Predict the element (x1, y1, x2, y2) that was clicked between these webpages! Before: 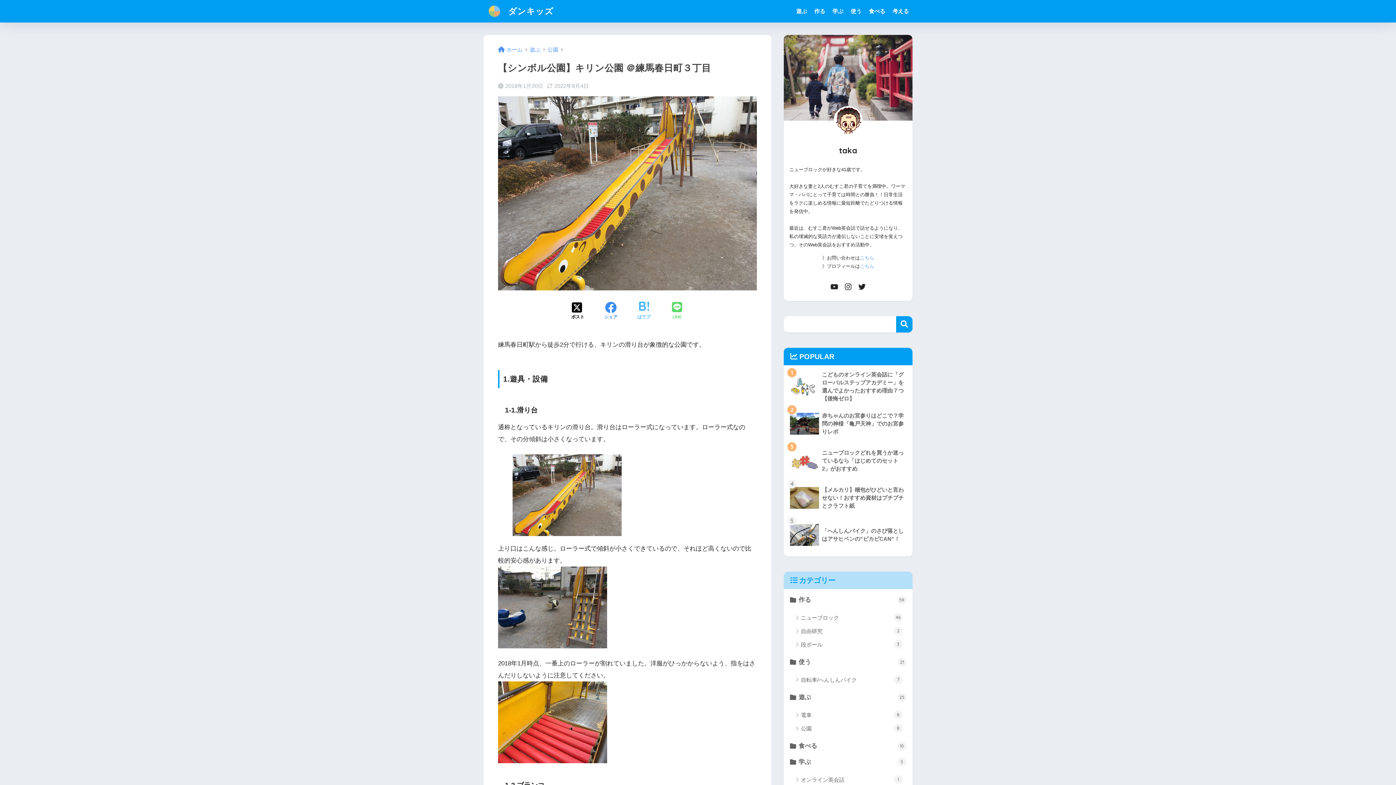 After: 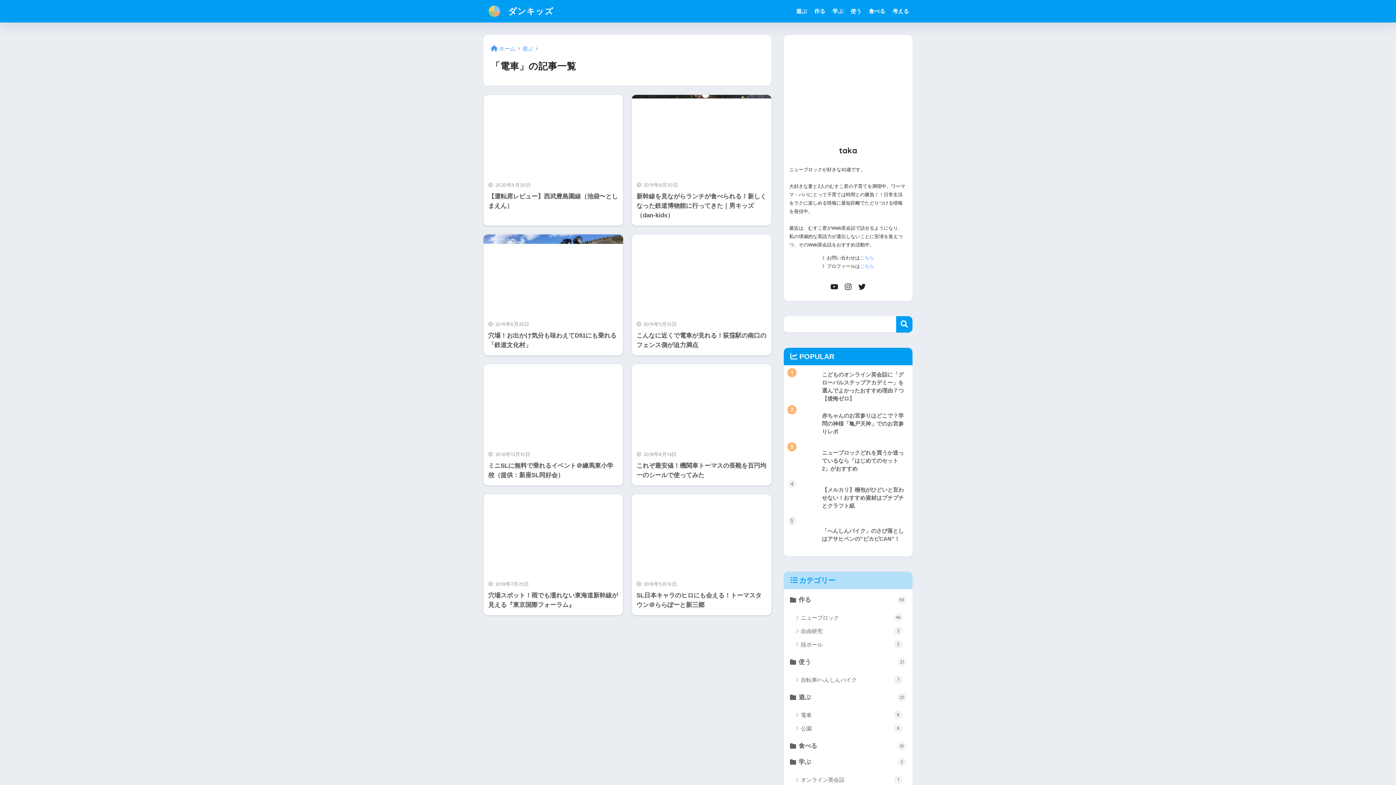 Action: label: 電車
8 bbox: (791, 708, 905, 722)